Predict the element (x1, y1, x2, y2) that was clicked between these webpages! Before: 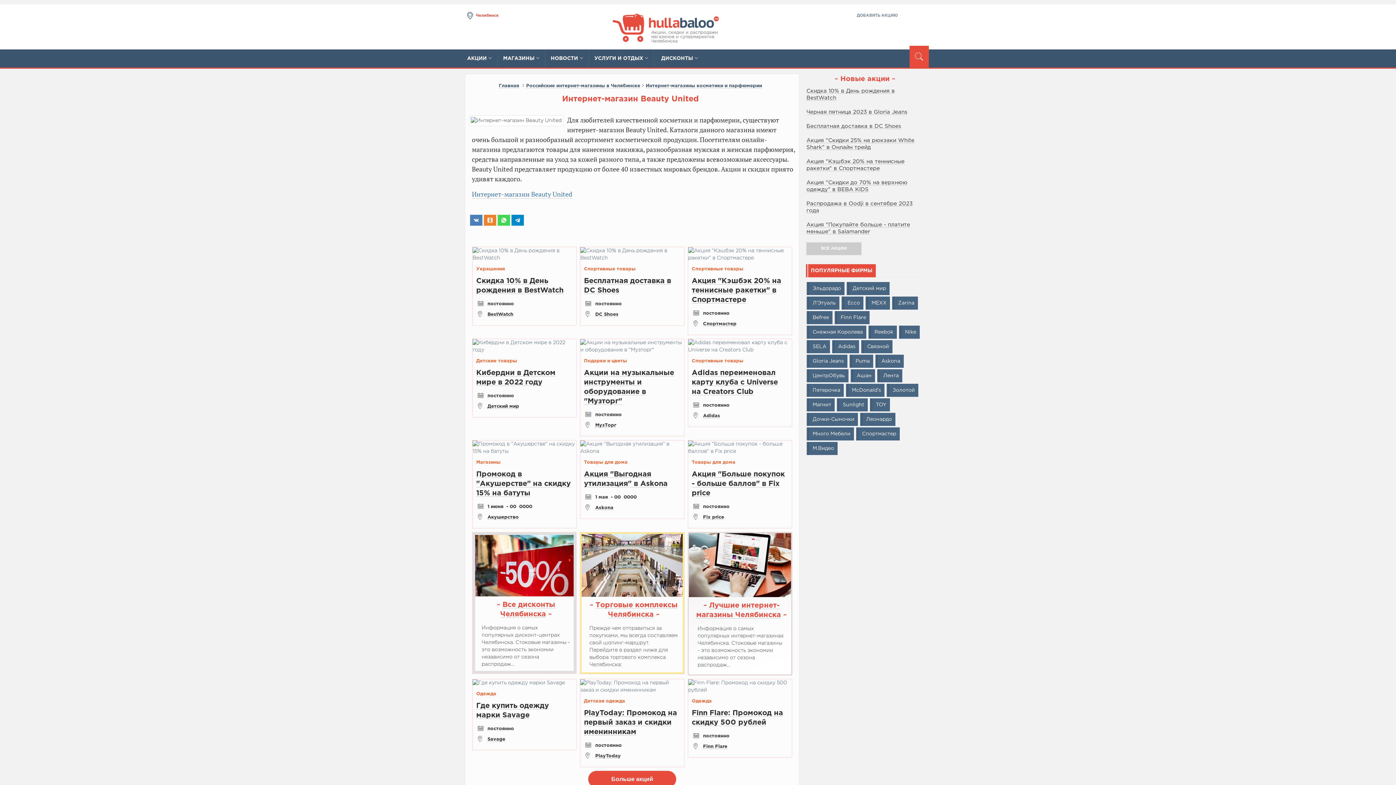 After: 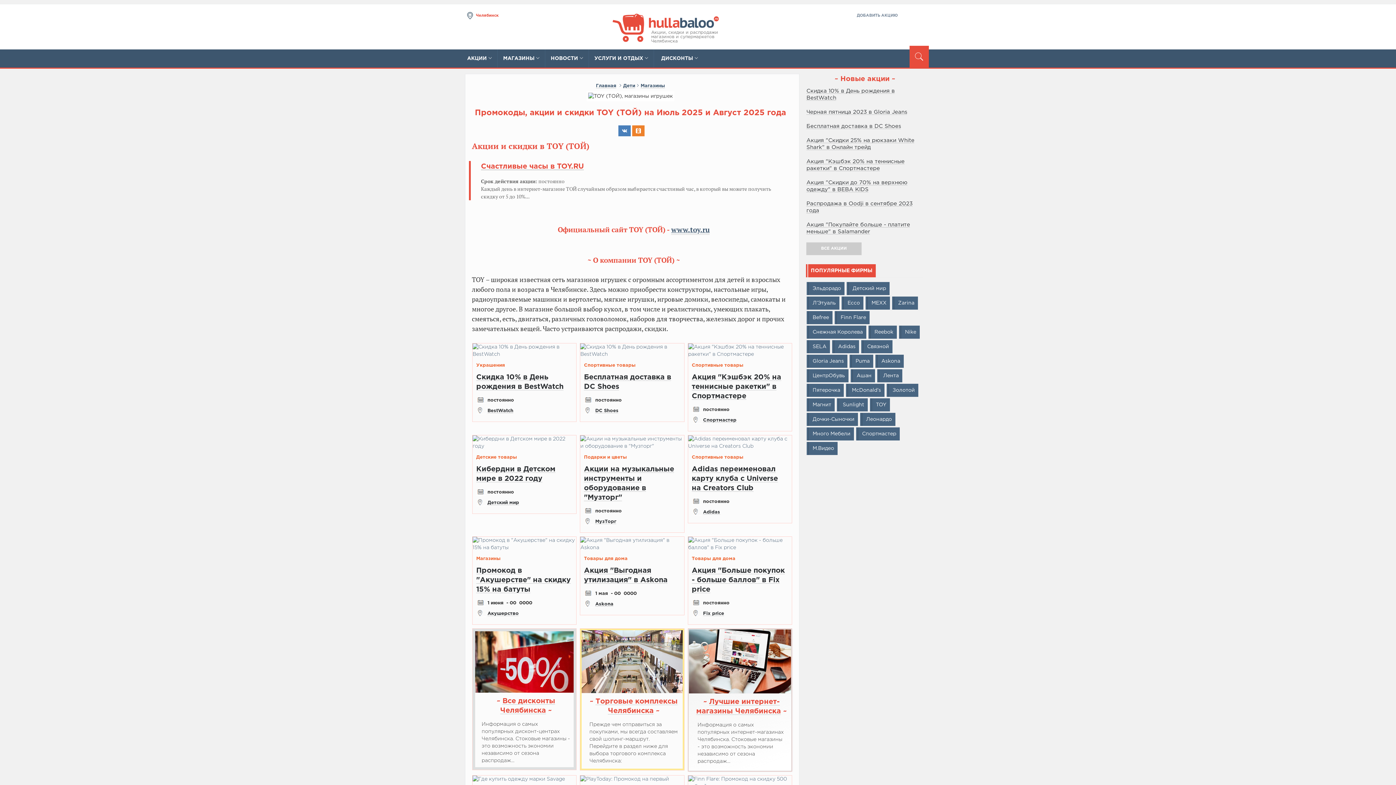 Action: bbox: (872, 398, 890, 411) label: TOY